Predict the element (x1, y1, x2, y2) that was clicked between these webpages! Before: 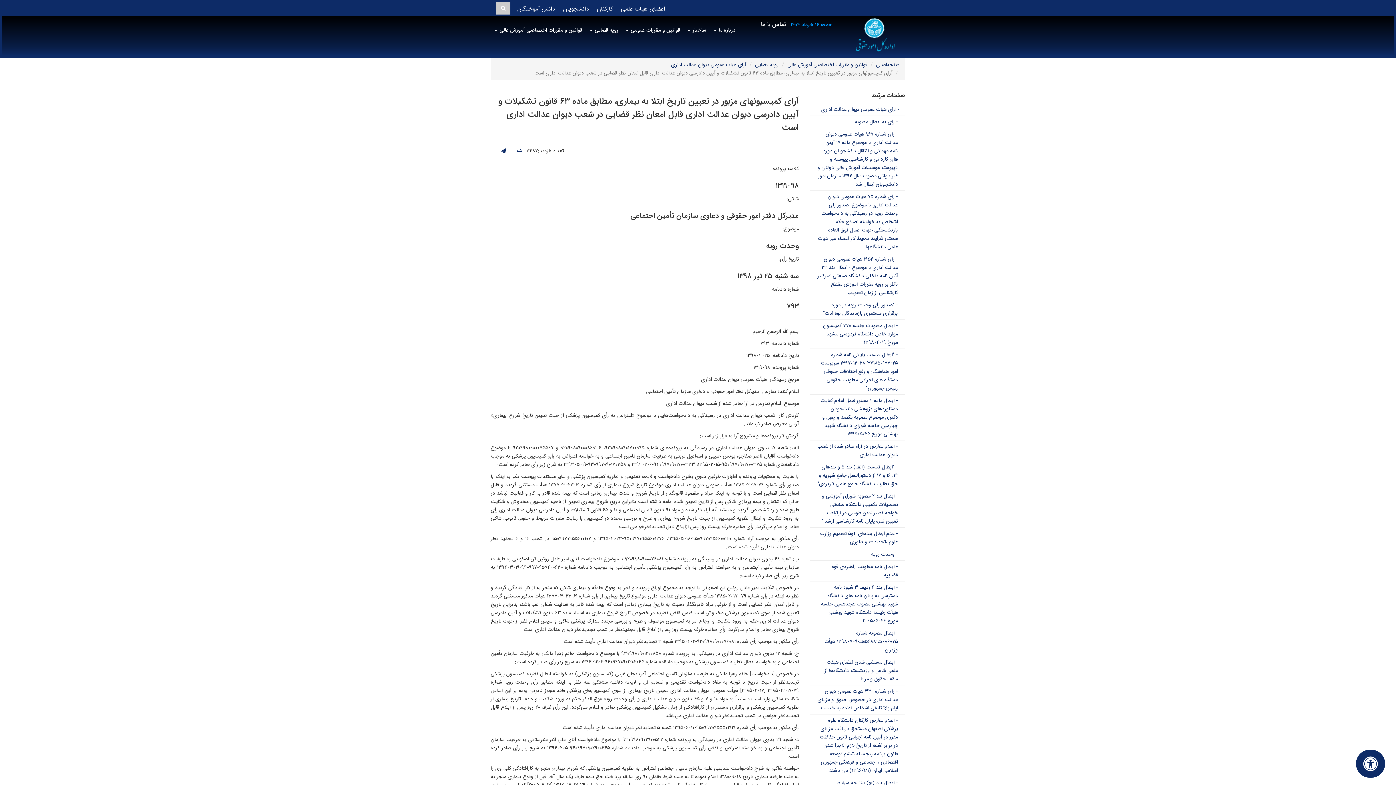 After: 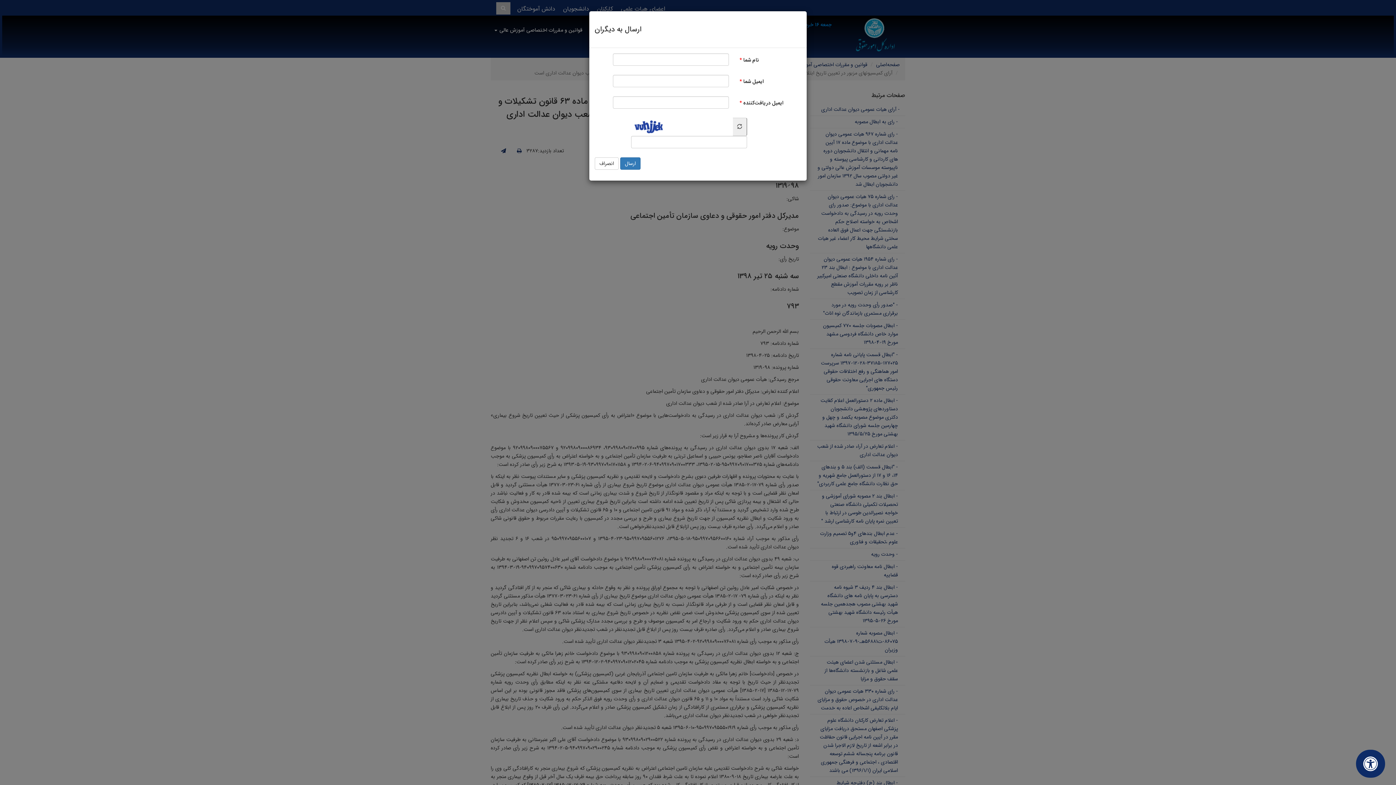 Action: bbox: (496, 145, 510, 157)